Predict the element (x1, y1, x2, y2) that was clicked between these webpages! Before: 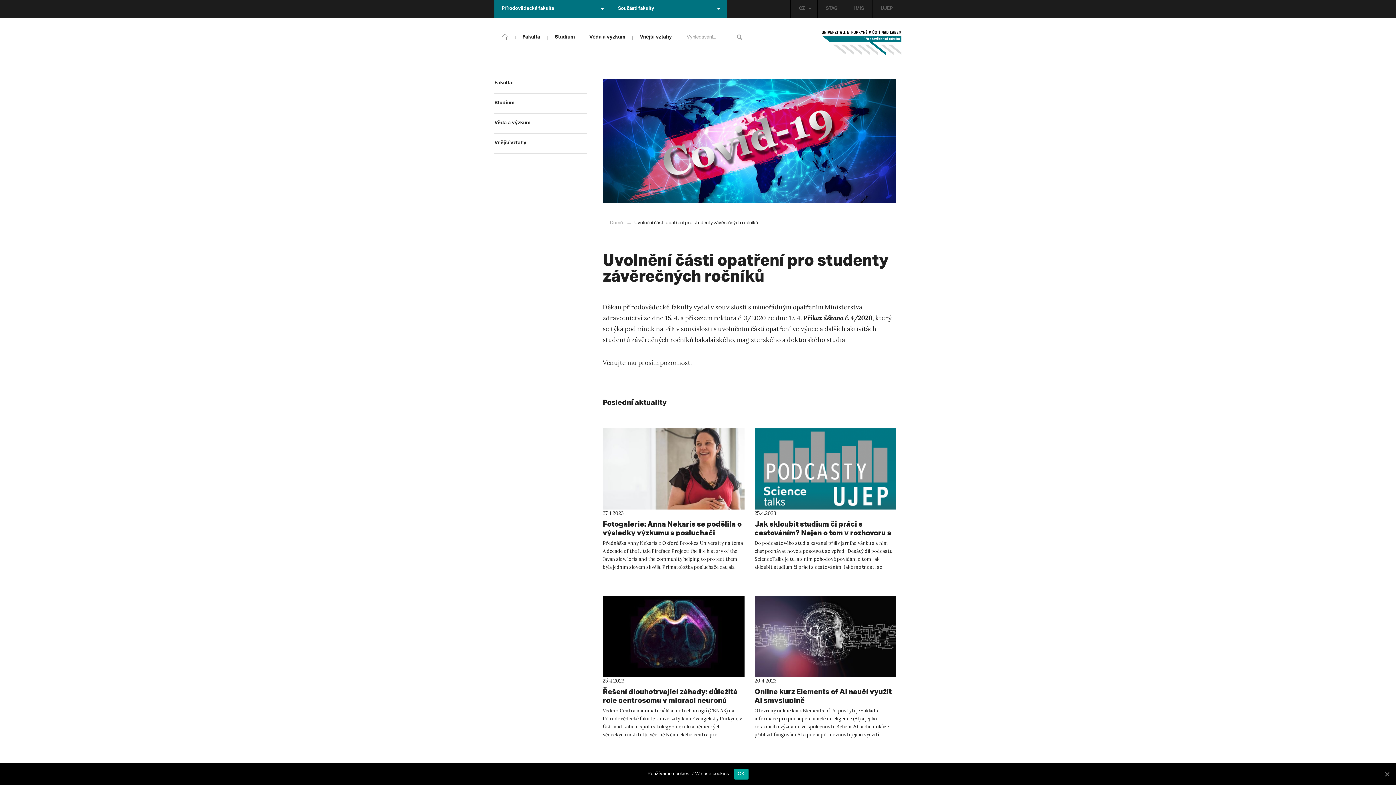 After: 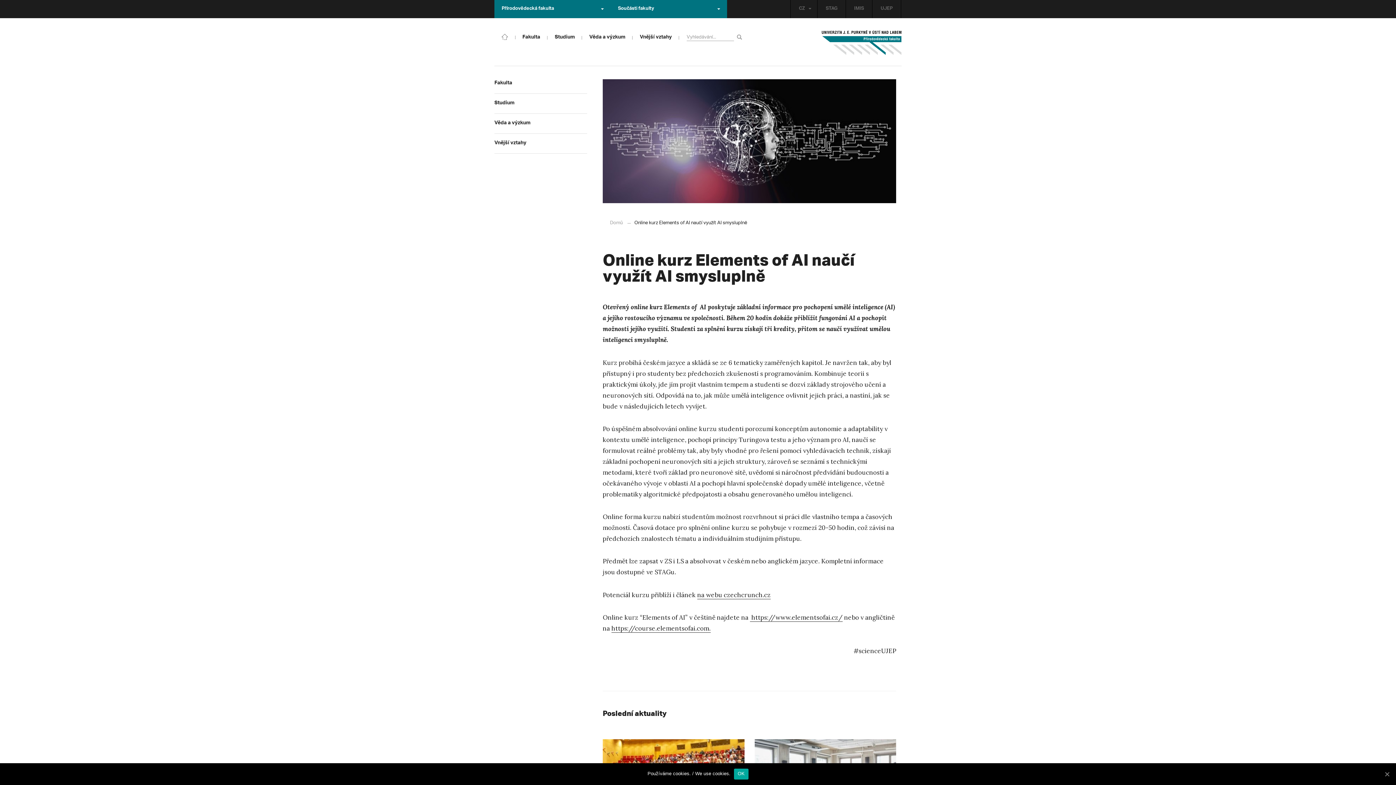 Action: bbox: (754, 595, 896, 677)